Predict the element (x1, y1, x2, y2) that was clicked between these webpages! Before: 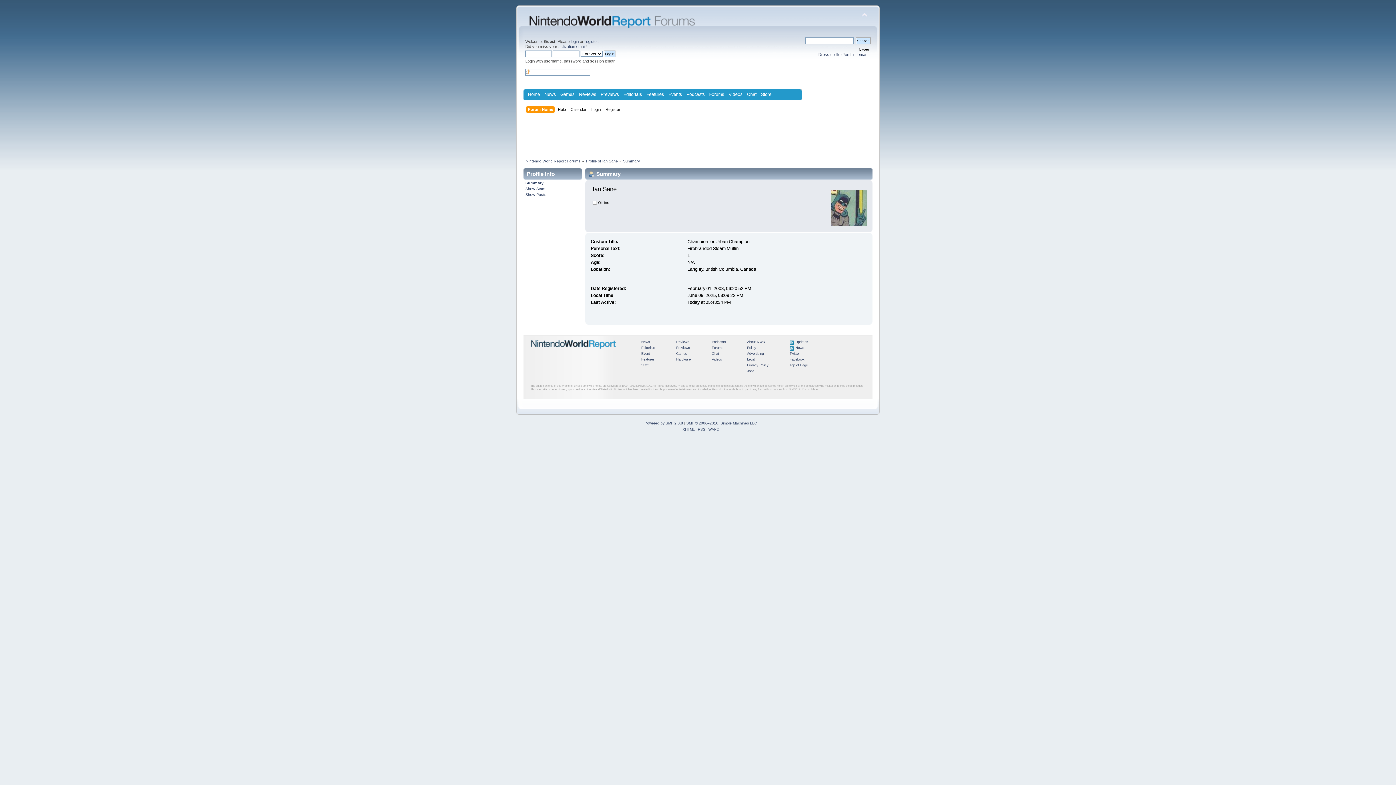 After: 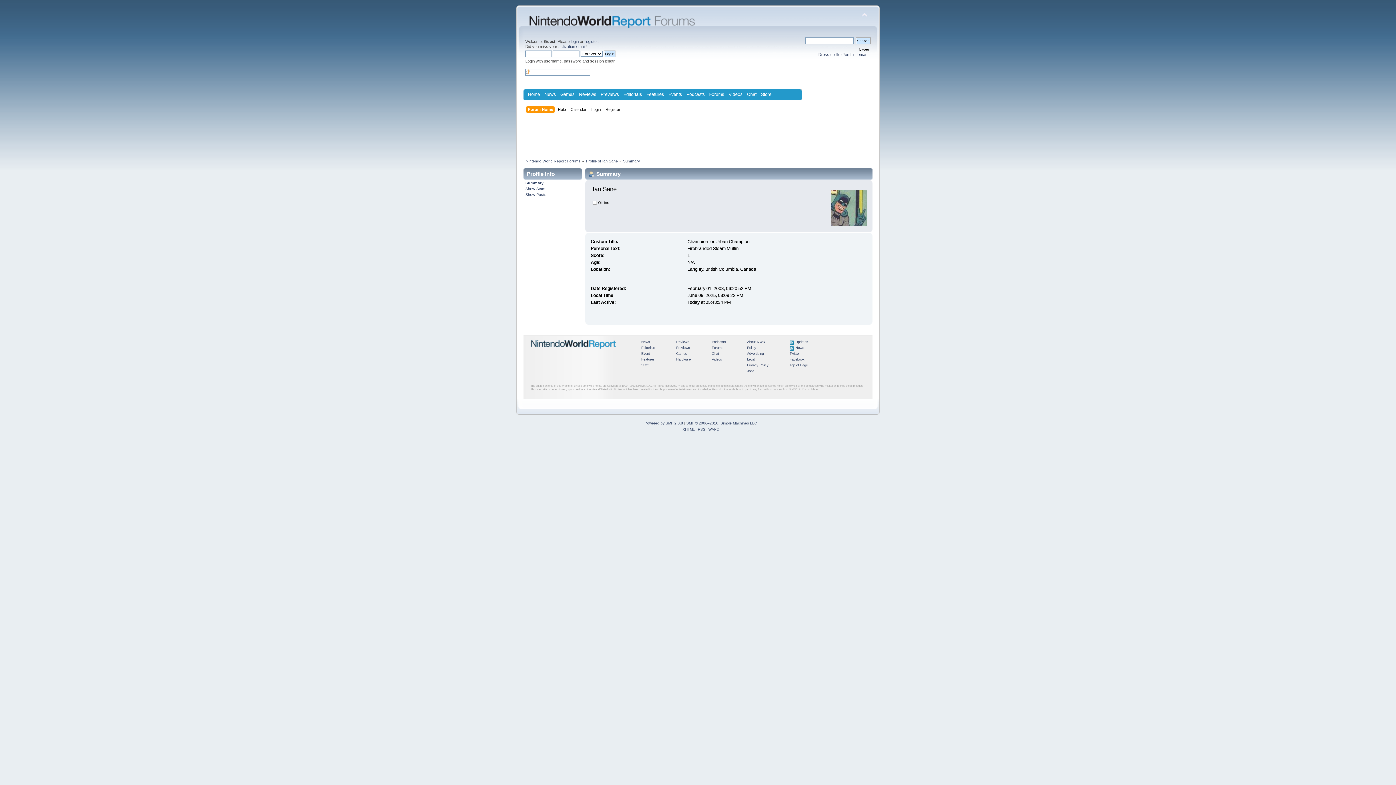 Action: bbox: (644, 421, 683, 425) label: Powered by SMF 2.0.8